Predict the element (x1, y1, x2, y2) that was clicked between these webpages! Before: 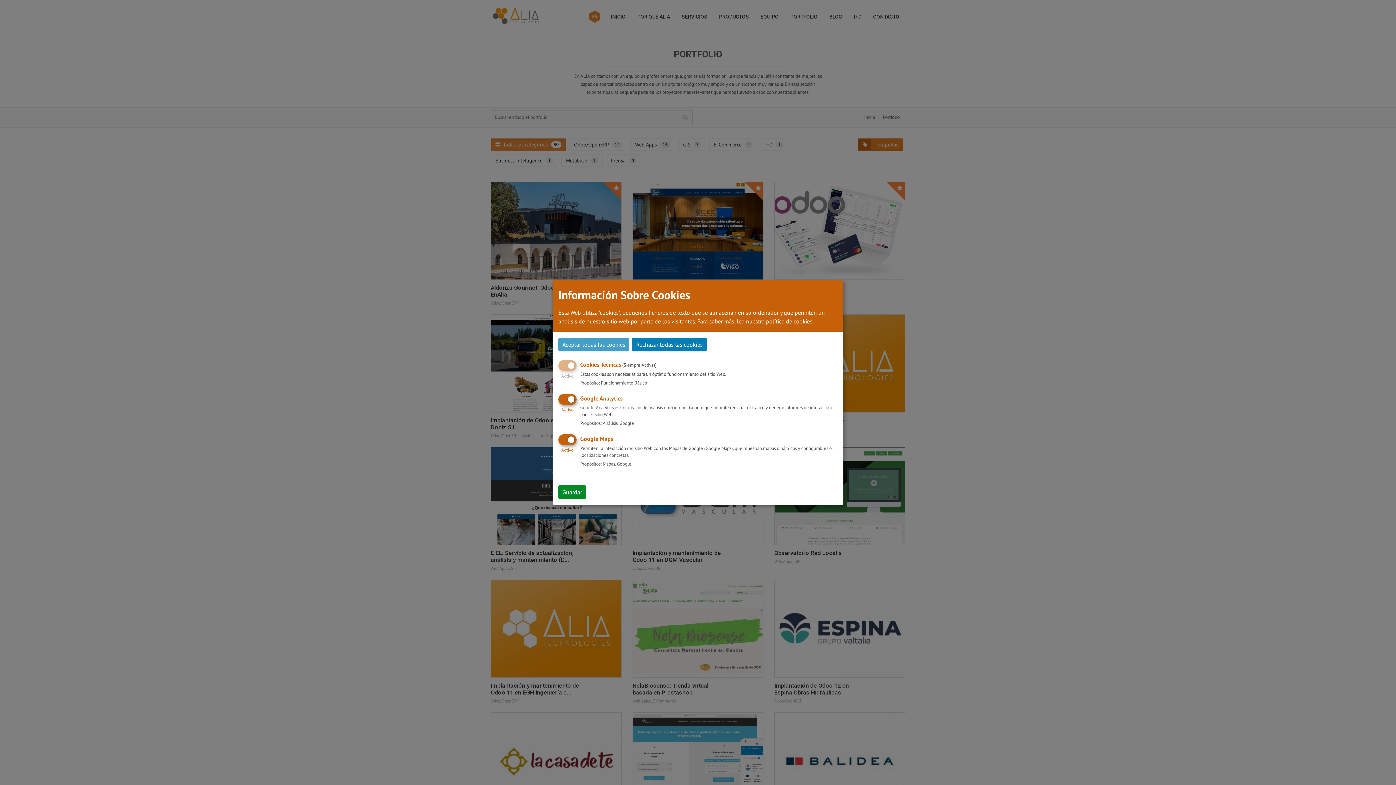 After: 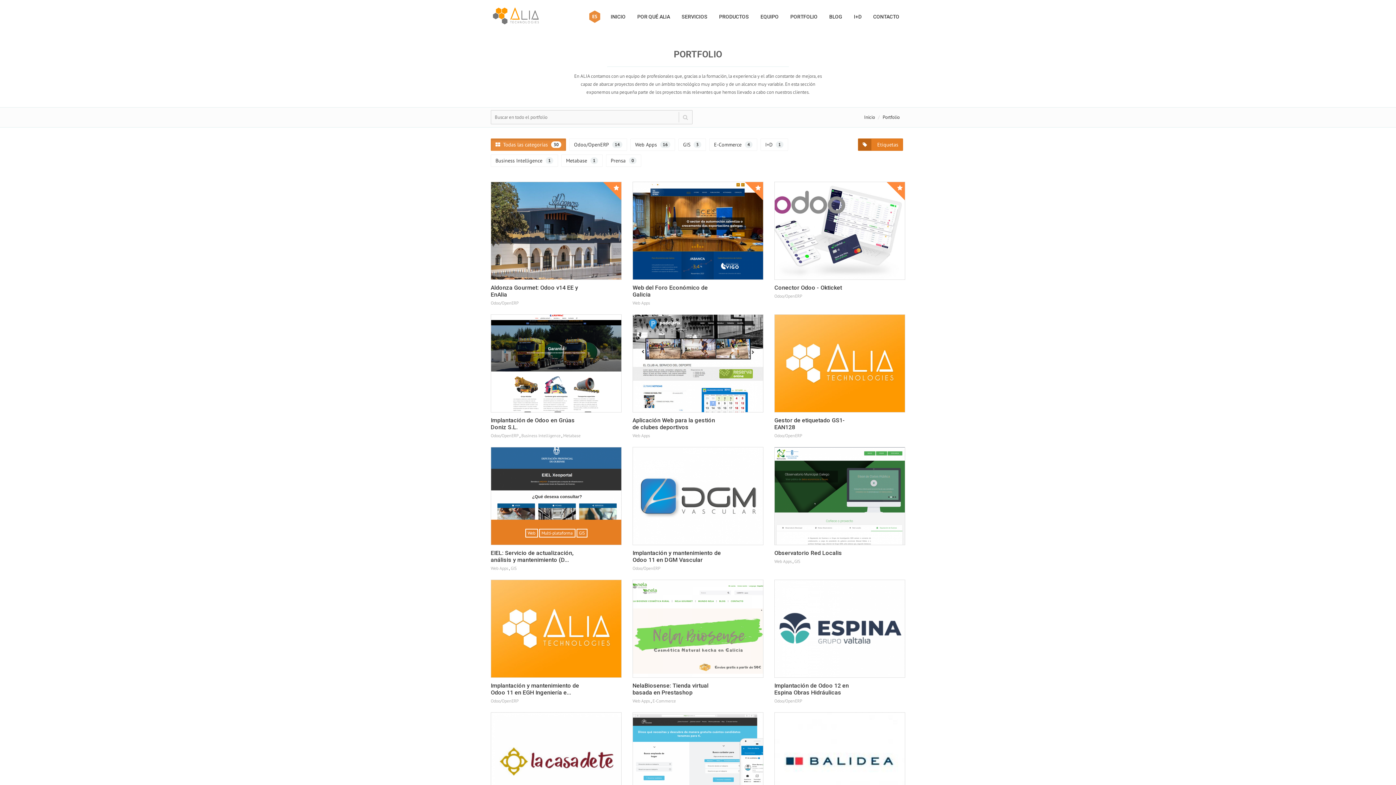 Action: bbox: (558, 485, 586, 499) label: Guardar